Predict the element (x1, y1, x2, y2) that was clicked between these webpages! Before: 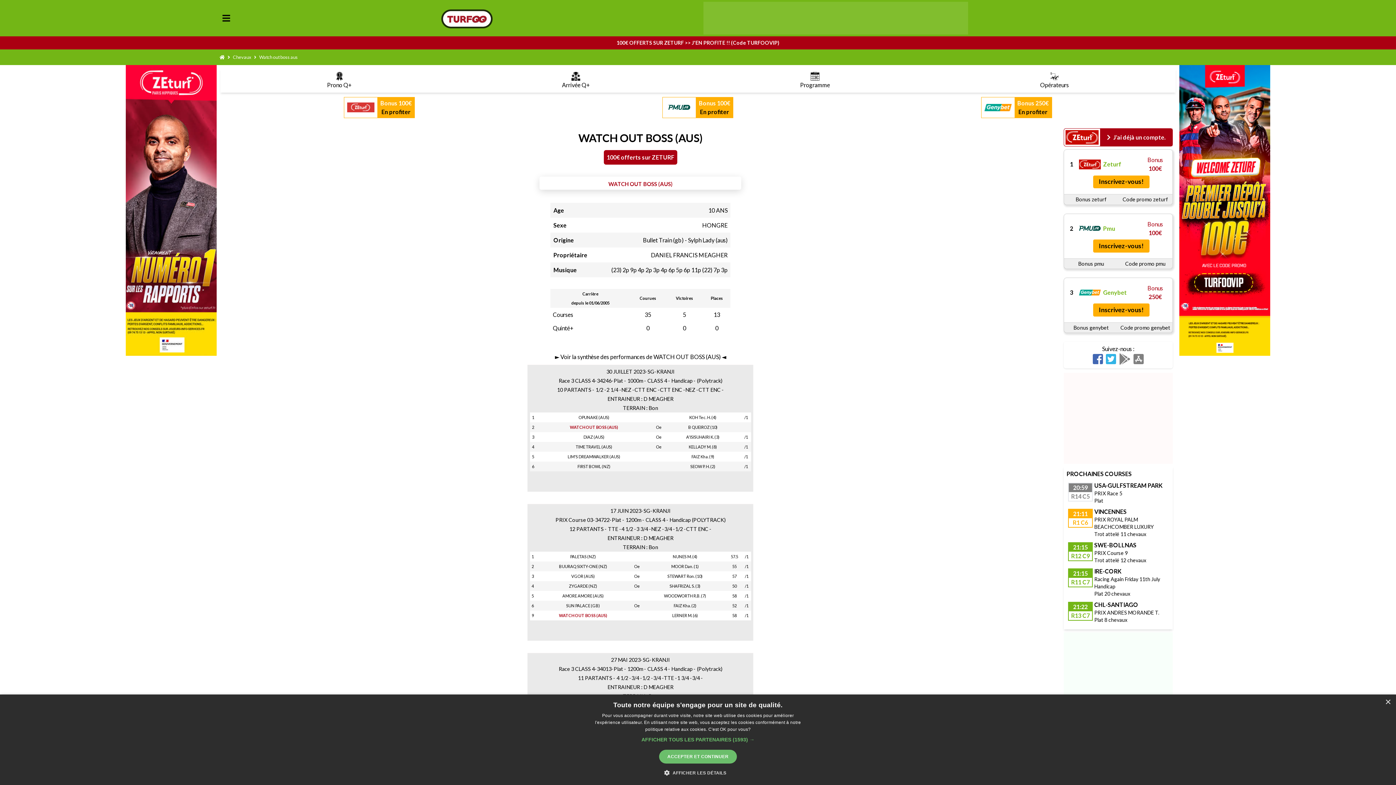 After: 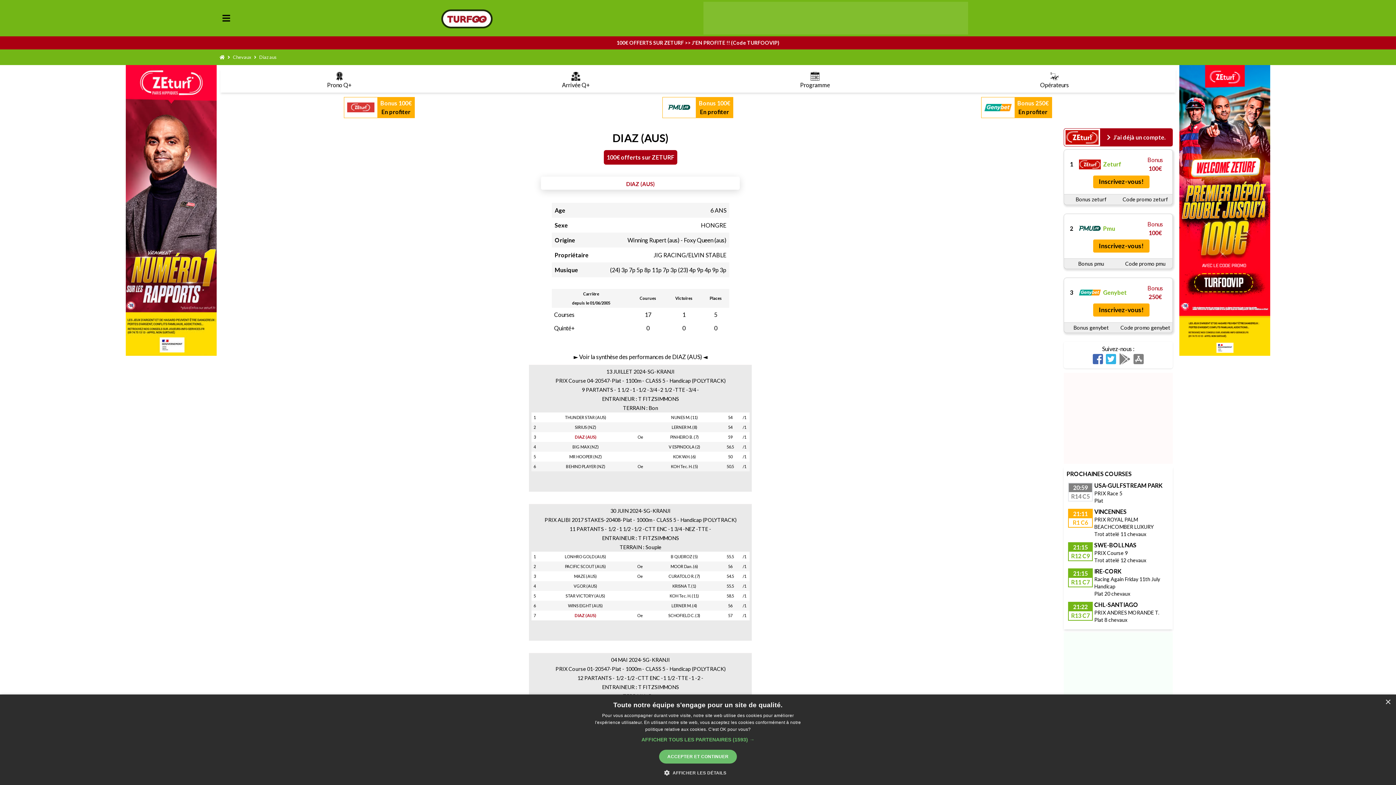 Action: bbox: (583, 434, 604, 439) label: DIAZ (AUS)